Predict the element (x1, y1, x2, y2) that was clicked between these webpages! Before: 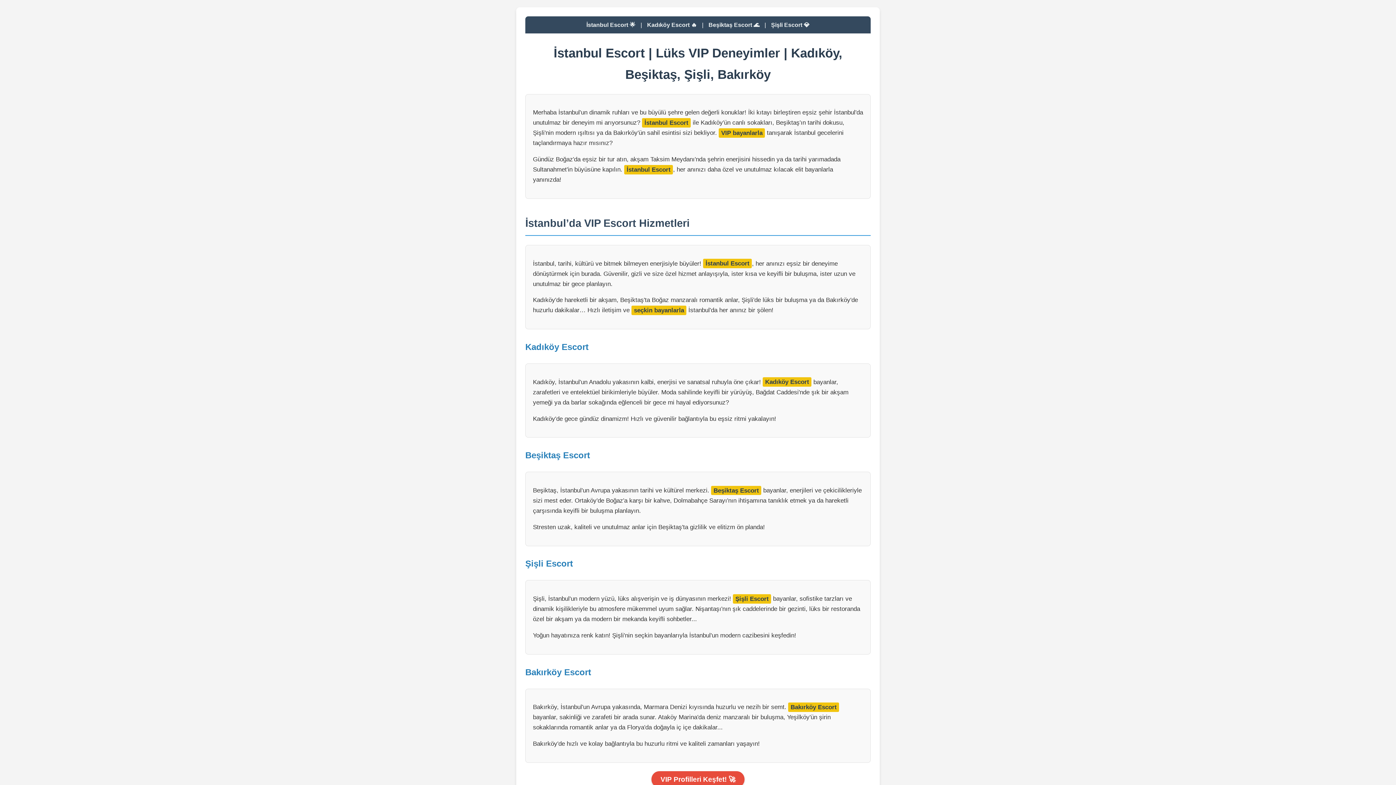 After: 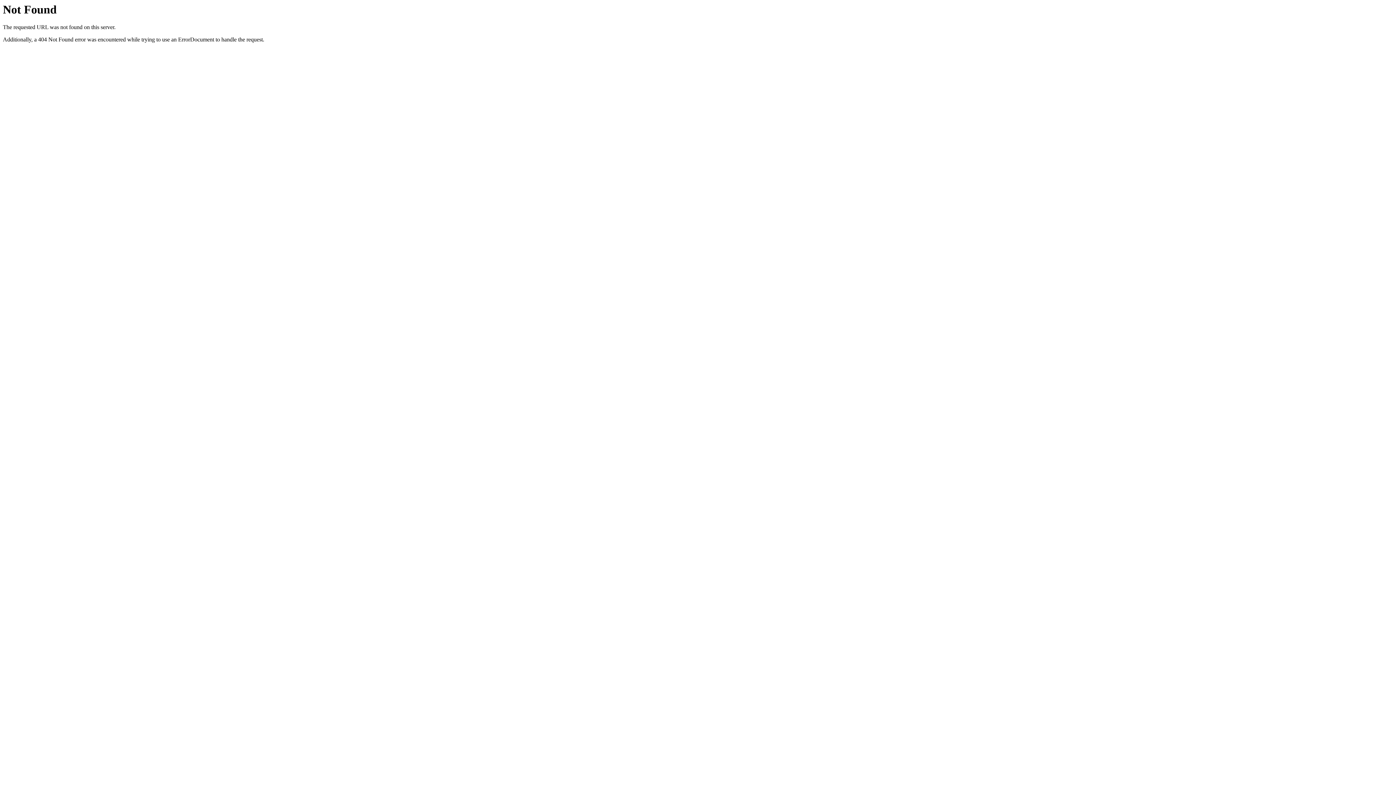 Action: label: Beşiktaş Escort 🌊 bbox: (708, 21, 759, 28)